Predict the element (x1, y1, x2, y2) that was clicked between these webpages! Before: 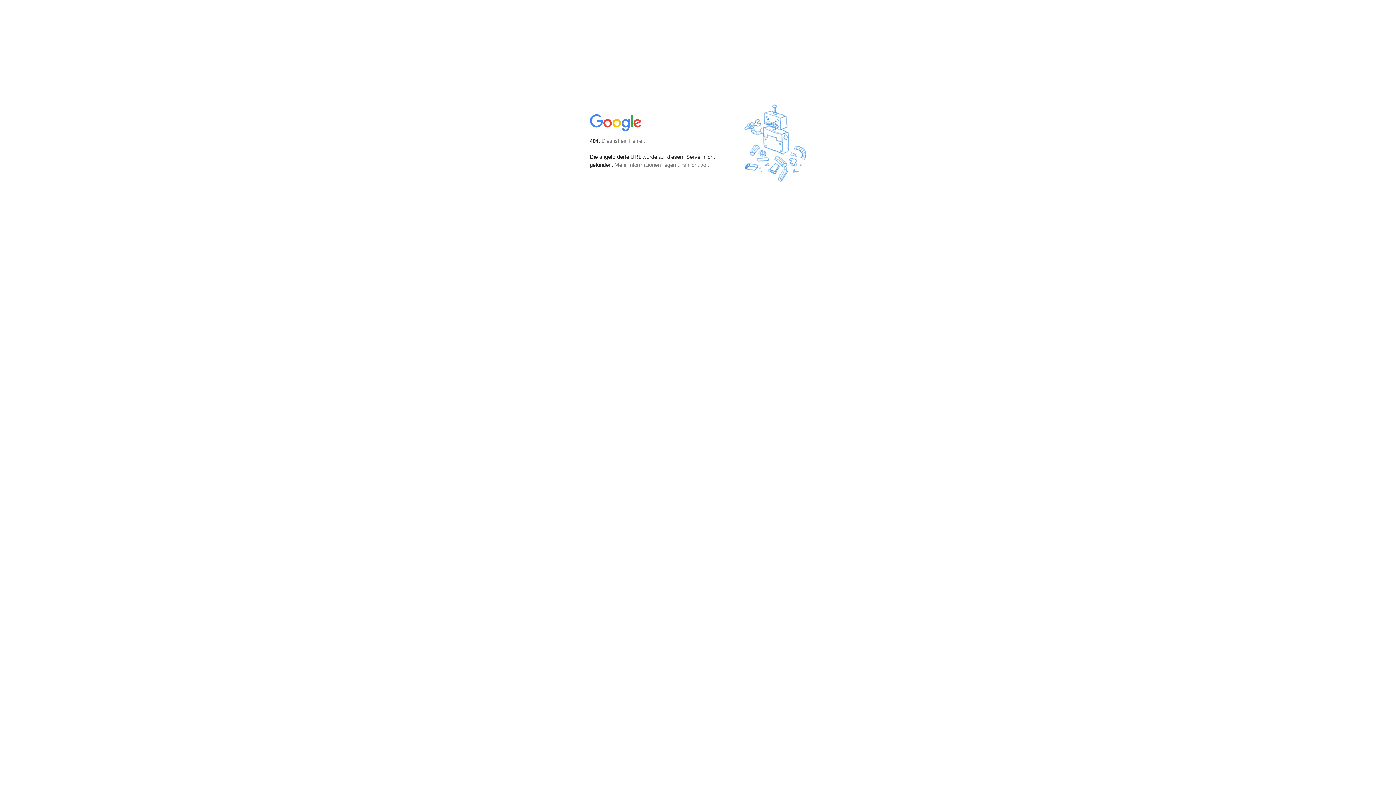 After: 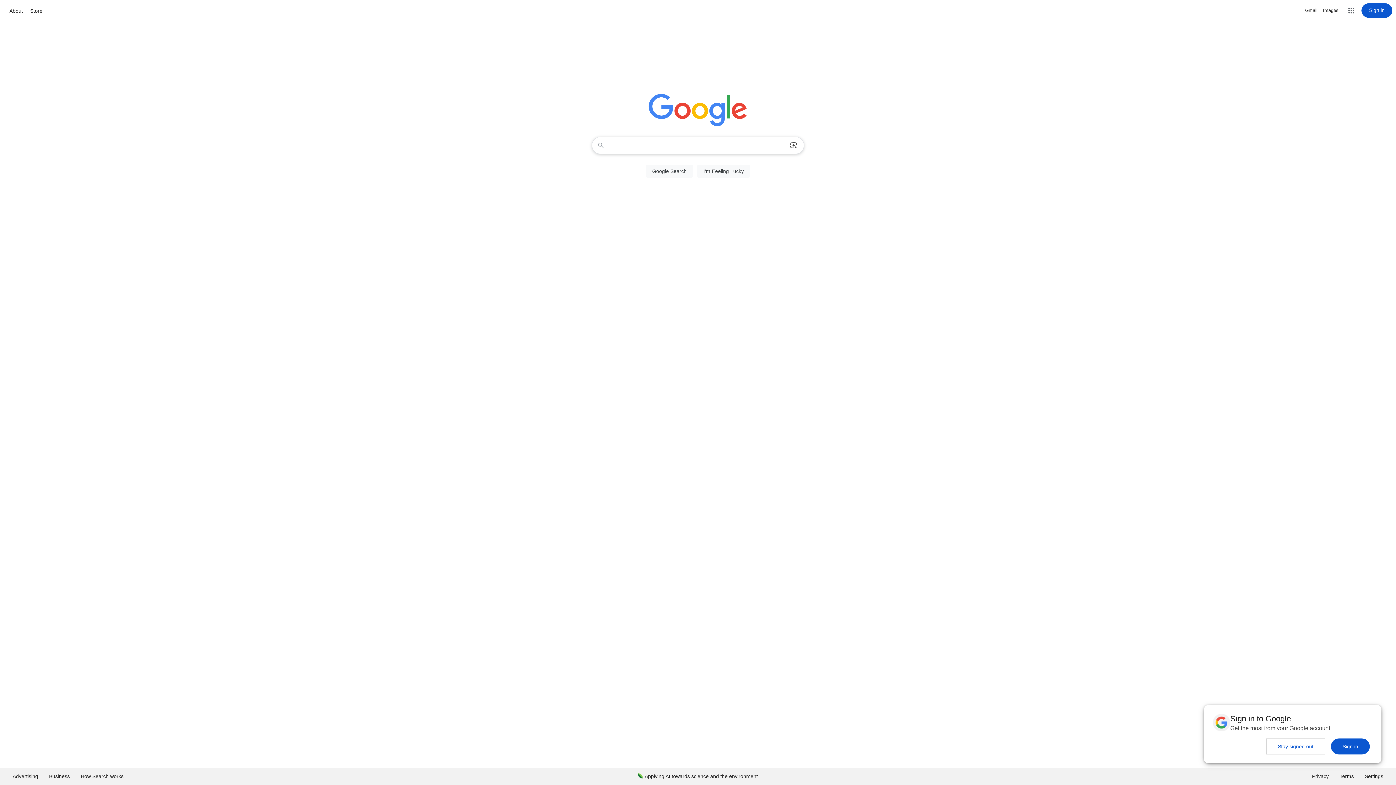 Action: bbox: (590, 127, 642, 134)